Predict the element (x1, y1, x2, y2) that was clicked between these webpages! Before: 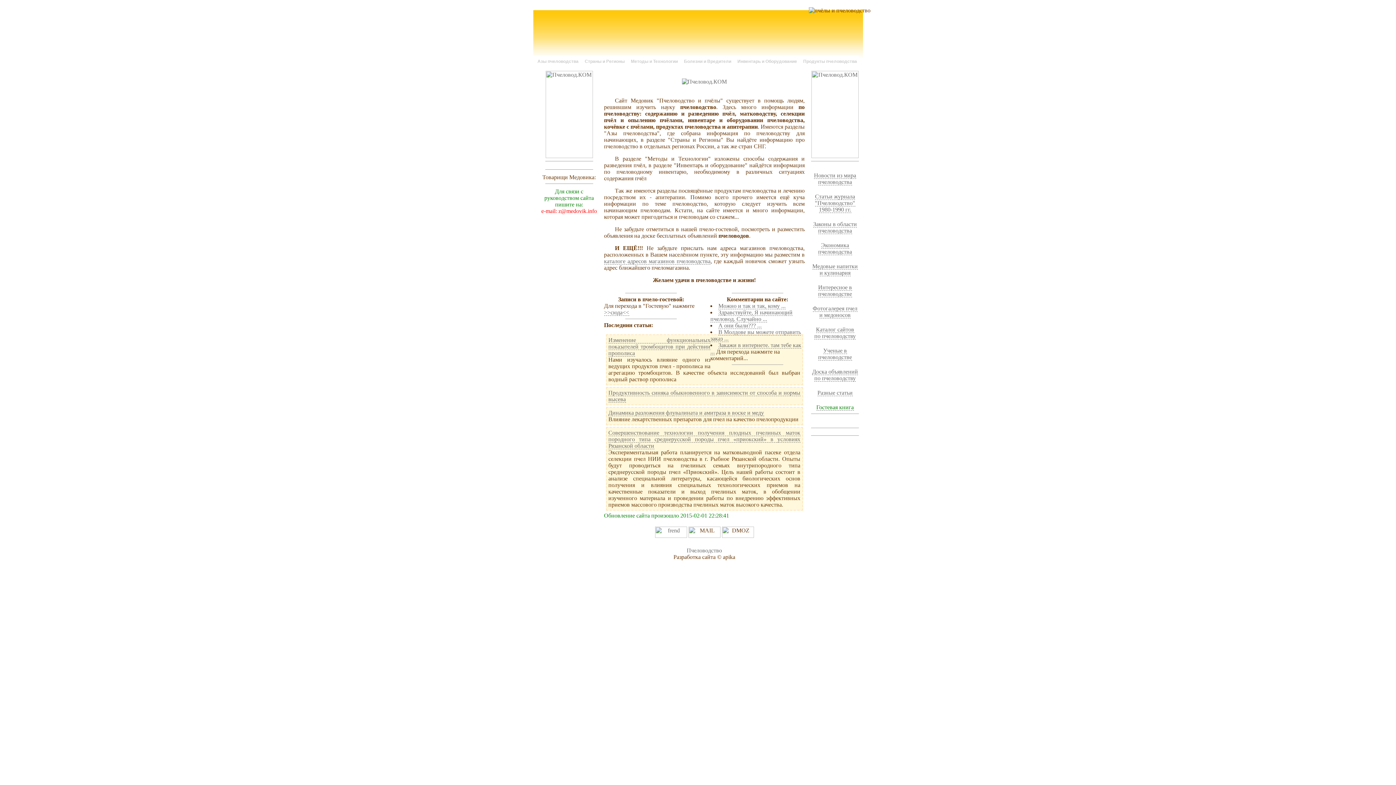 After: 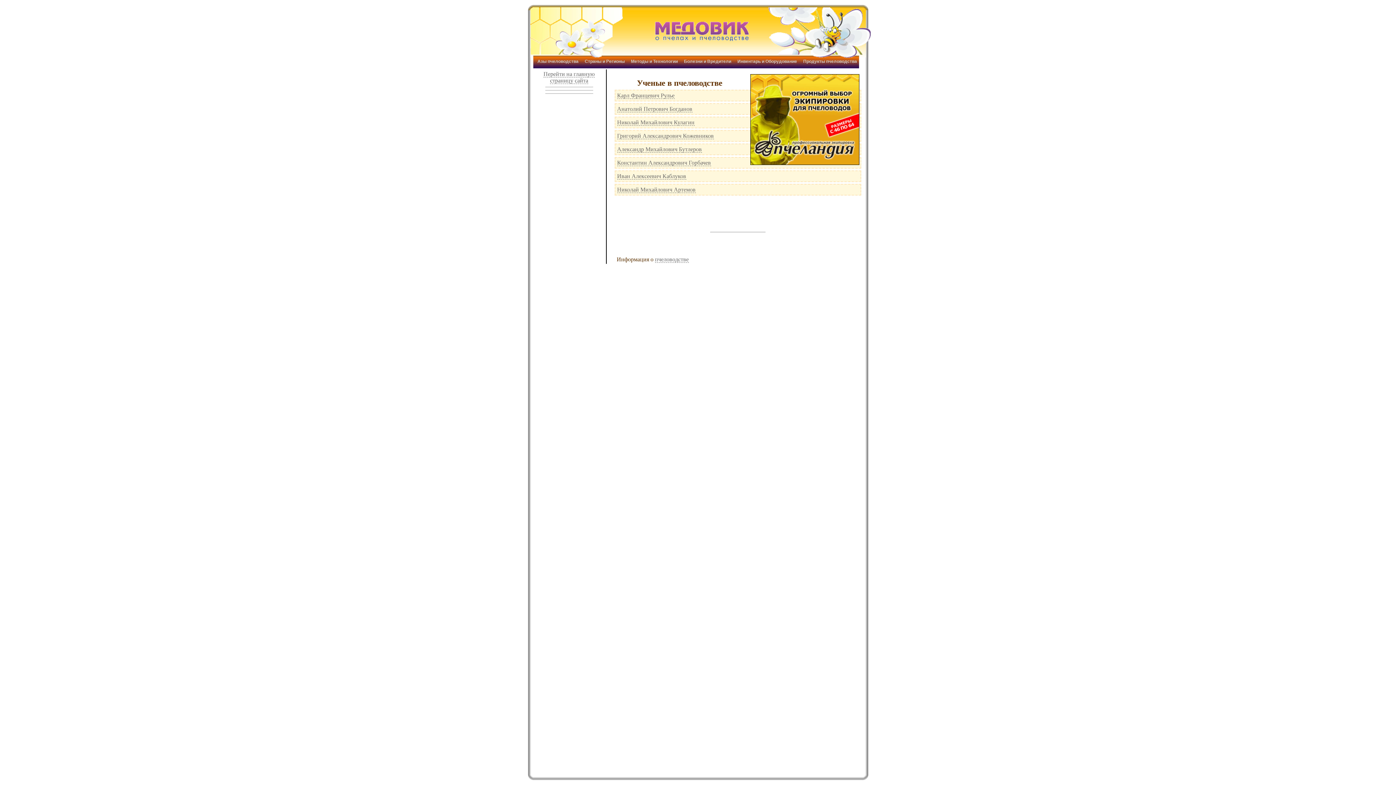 Action: label: Ученые в пчеловодстве bbox: (818, 347, 852, 360)